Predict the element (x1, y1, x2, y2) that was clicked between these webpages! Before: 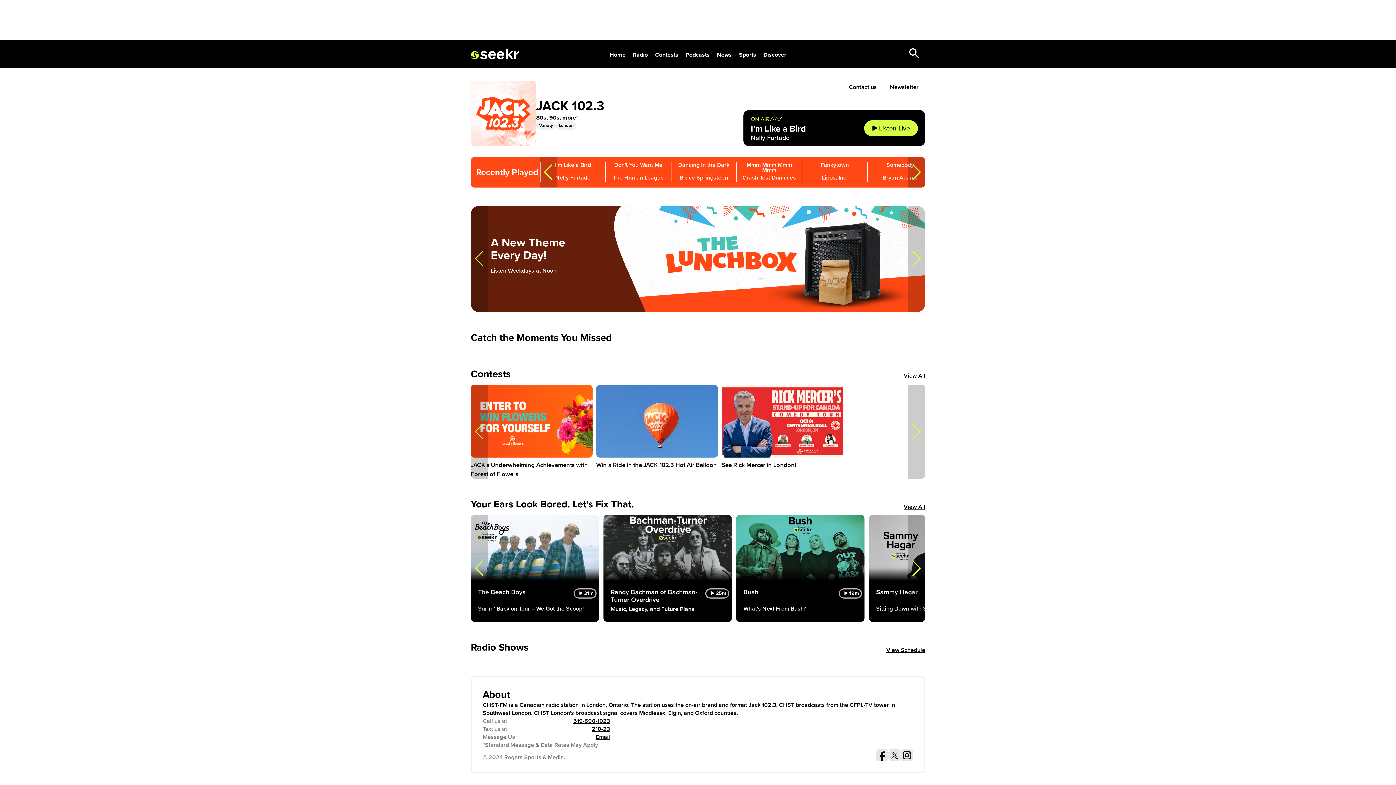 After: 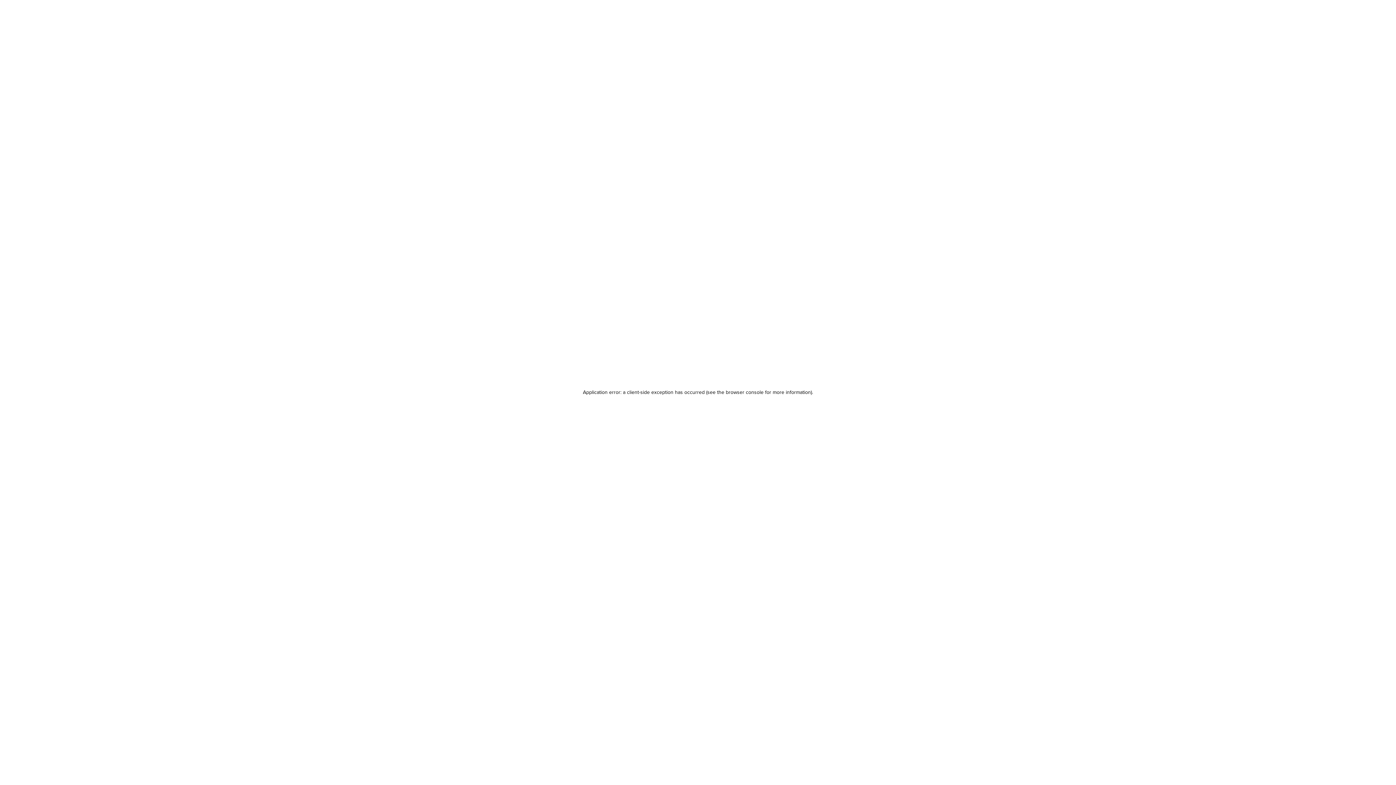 Action: bbox: (603, 515, 736, 622) label: Randy Bachman of Bachman-Turner Overdrive

25m

Music, Legacy, and Future Plans